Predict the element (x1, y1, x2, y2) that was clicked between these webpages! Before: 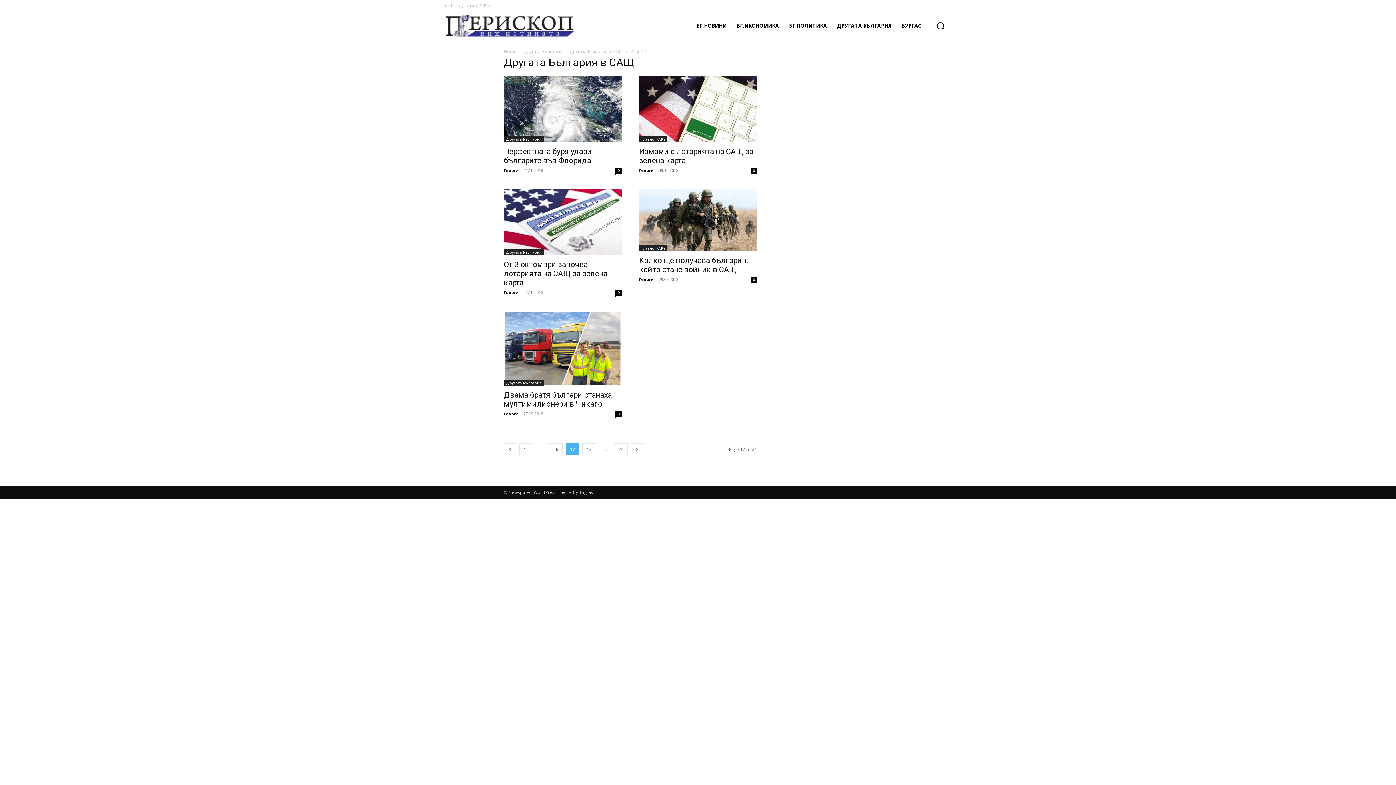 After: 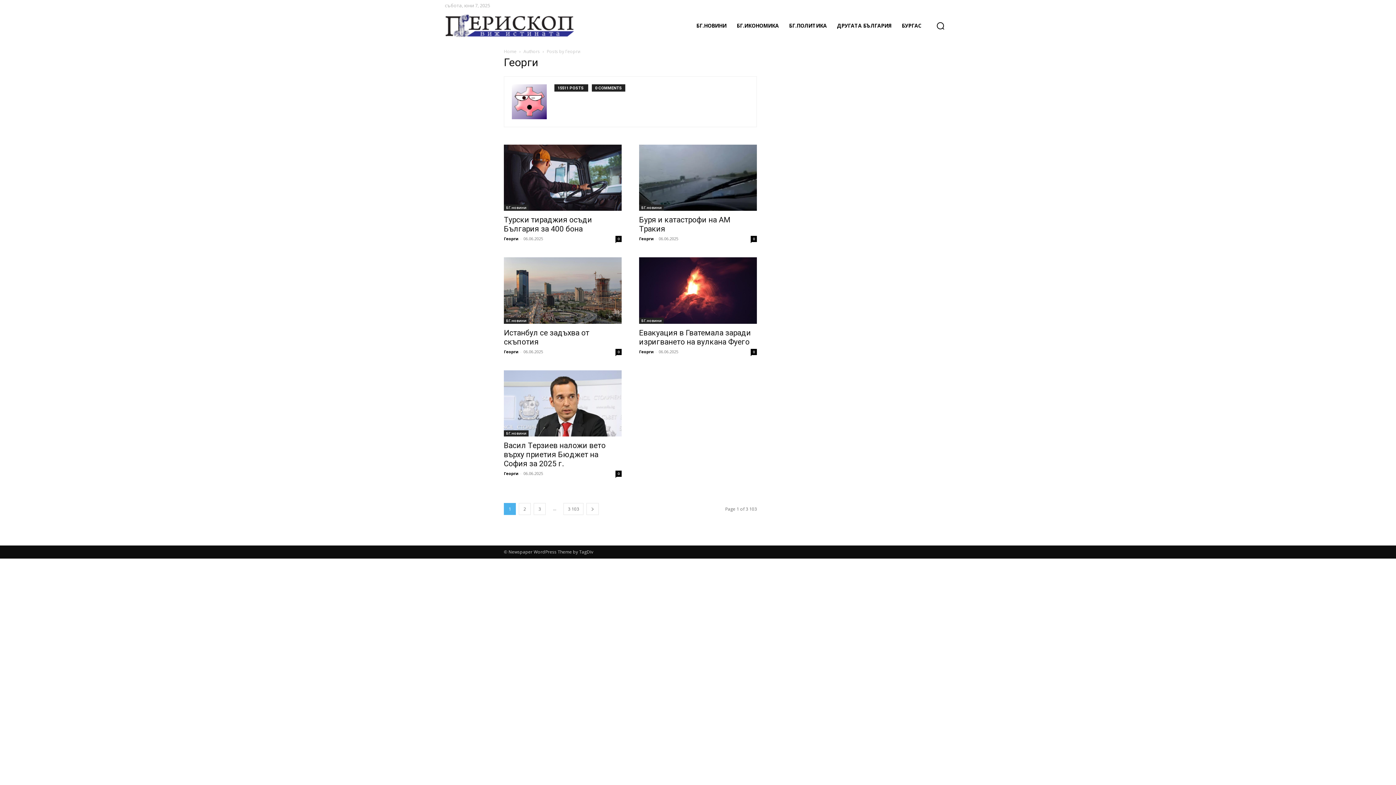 Action: bbox: (504, 411, 518, 416) label: Георги